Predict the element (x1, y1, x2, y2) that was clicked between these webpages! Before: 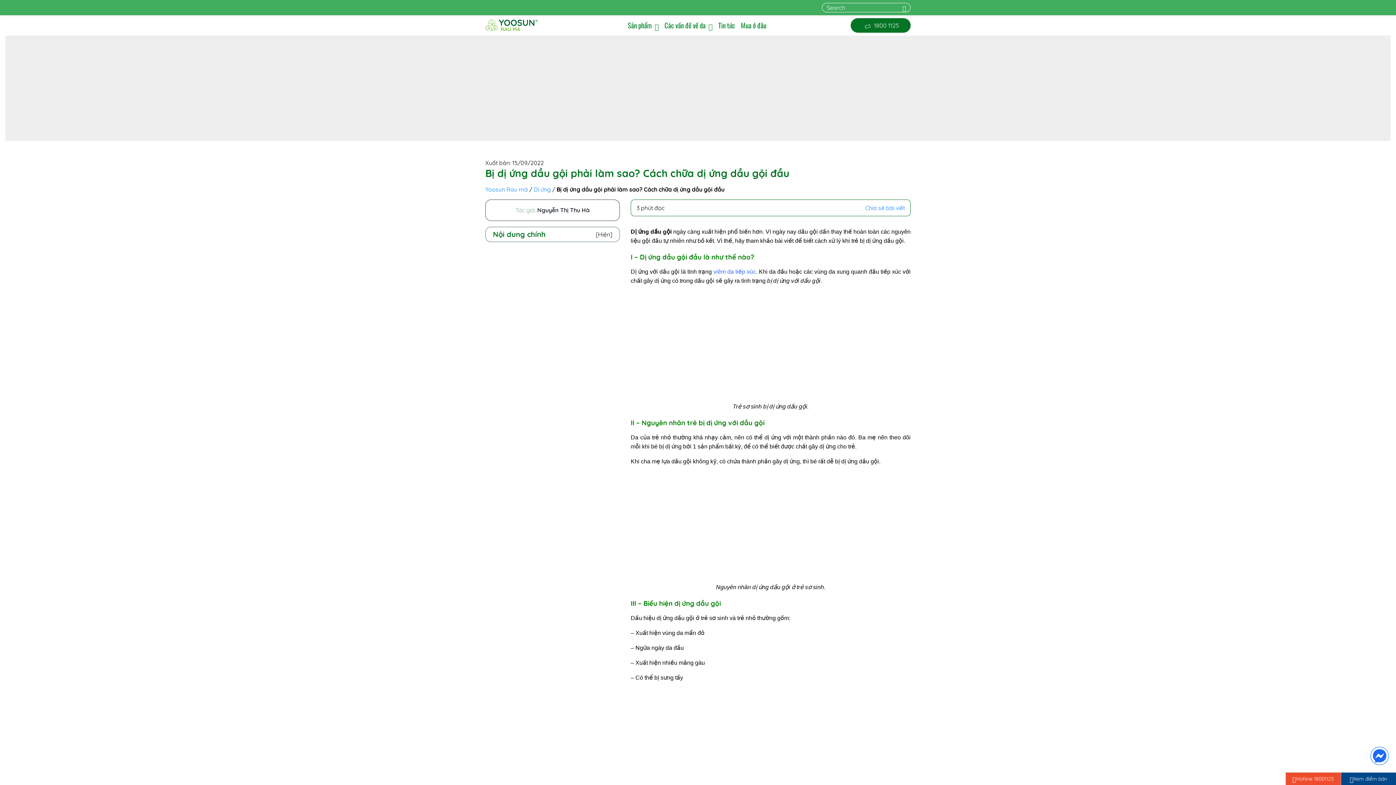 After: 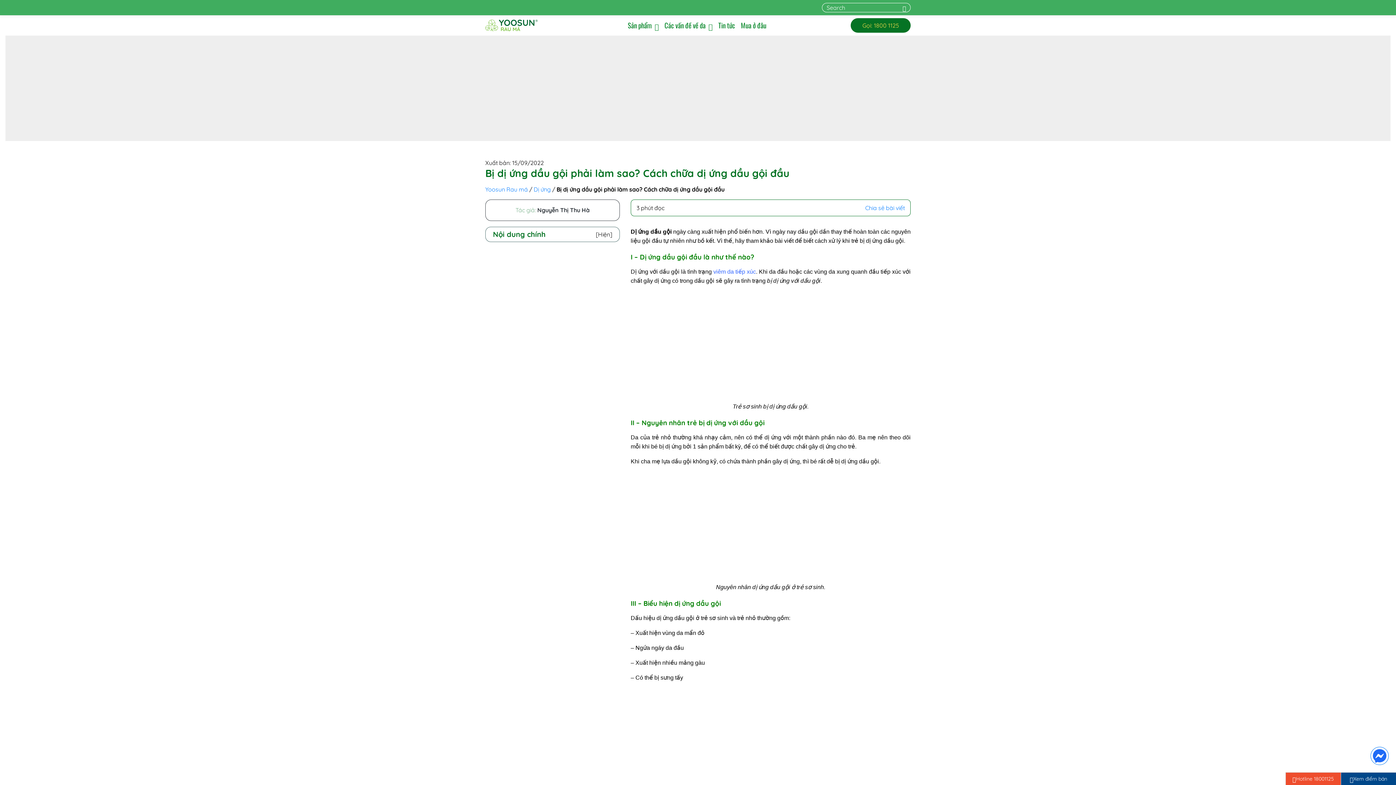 Action: label: Gọi:
1800 1125 bbox: (850, 18, 910, 32)